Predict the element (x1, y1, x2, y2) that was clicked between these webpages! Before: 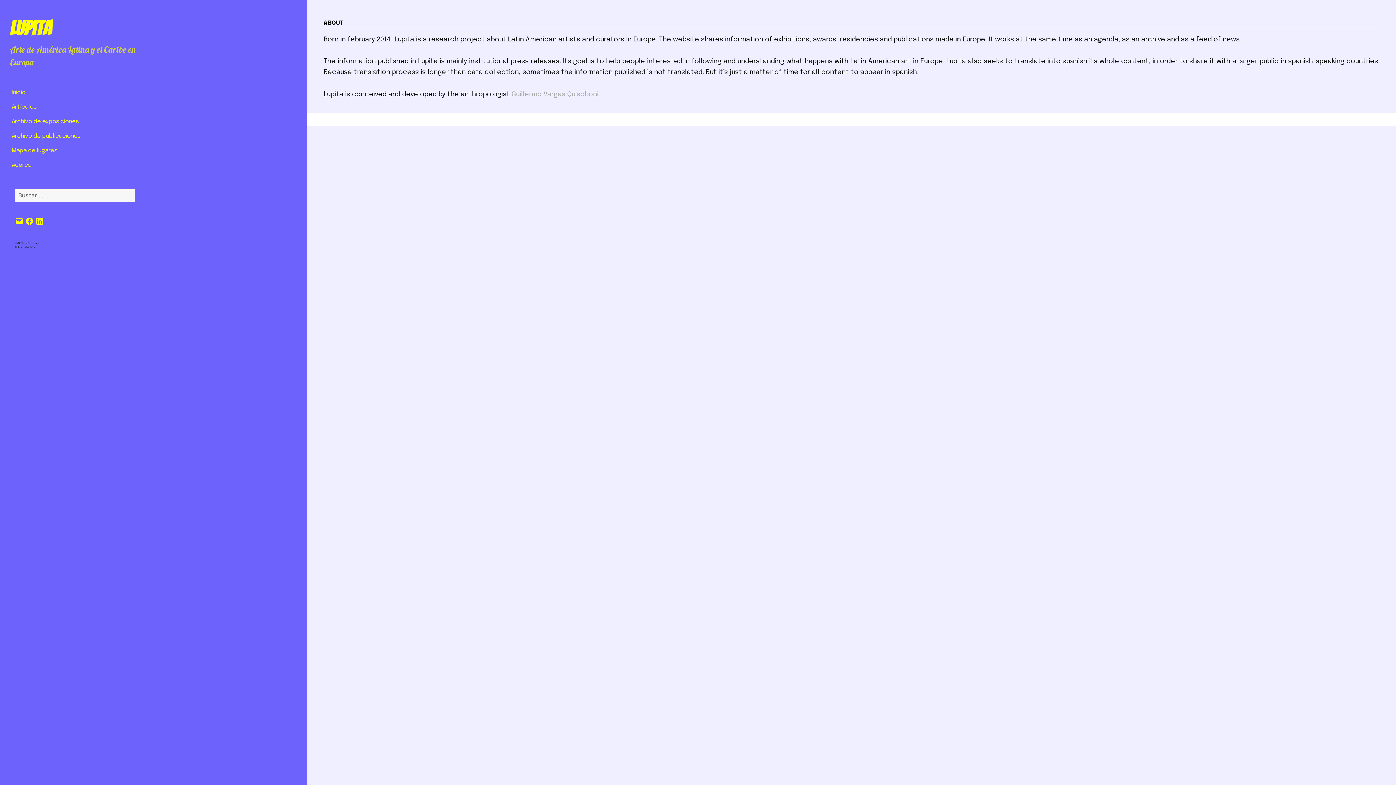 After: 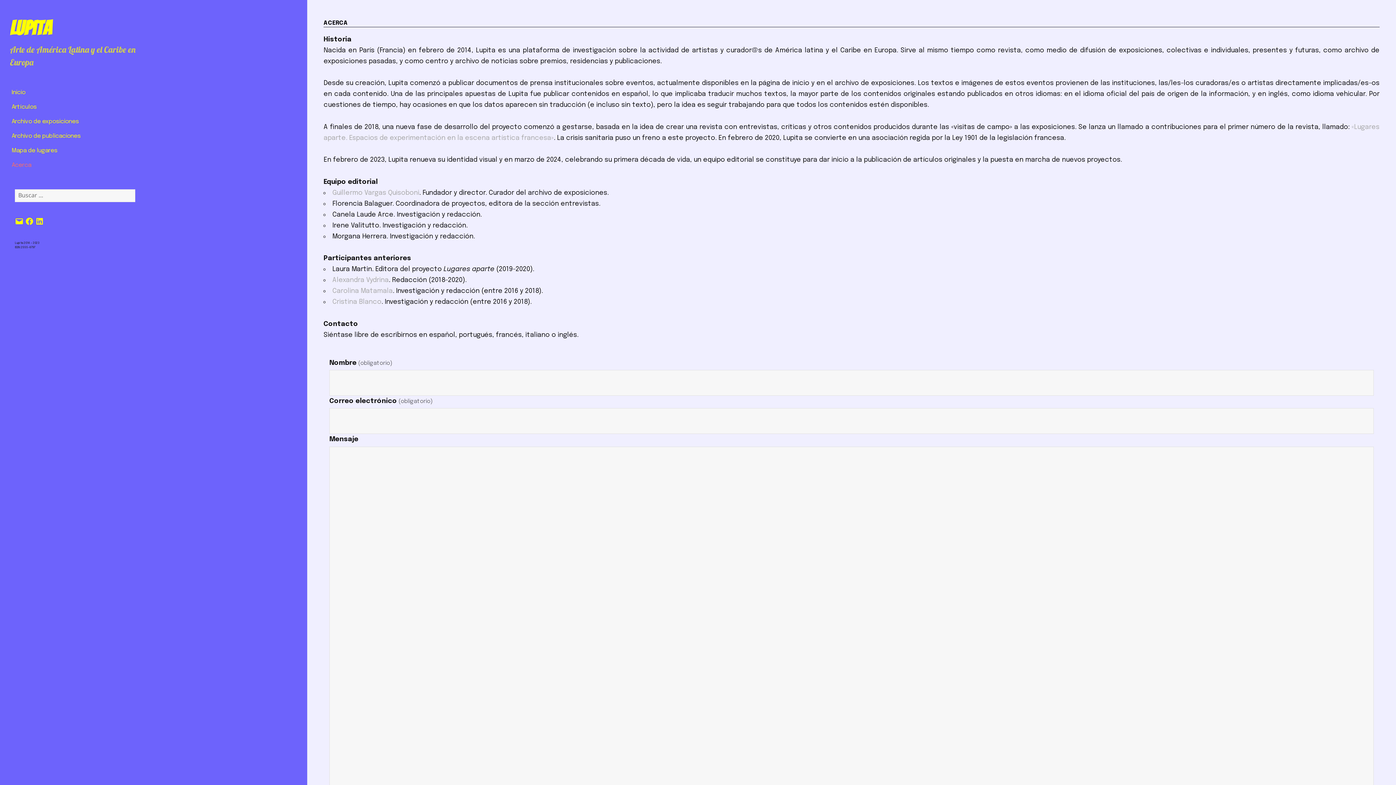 Action: bbox: (11, 158, 138, 172) label: Acerca